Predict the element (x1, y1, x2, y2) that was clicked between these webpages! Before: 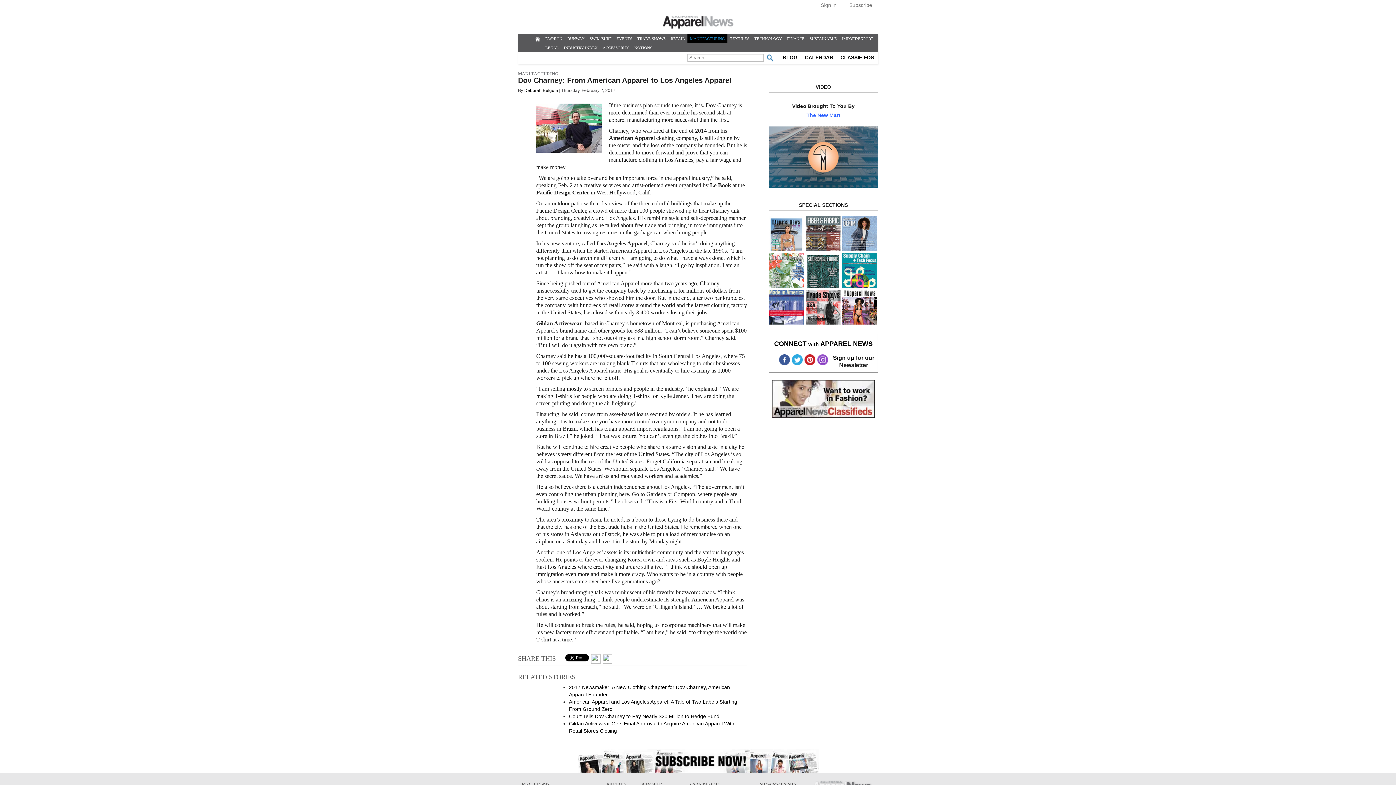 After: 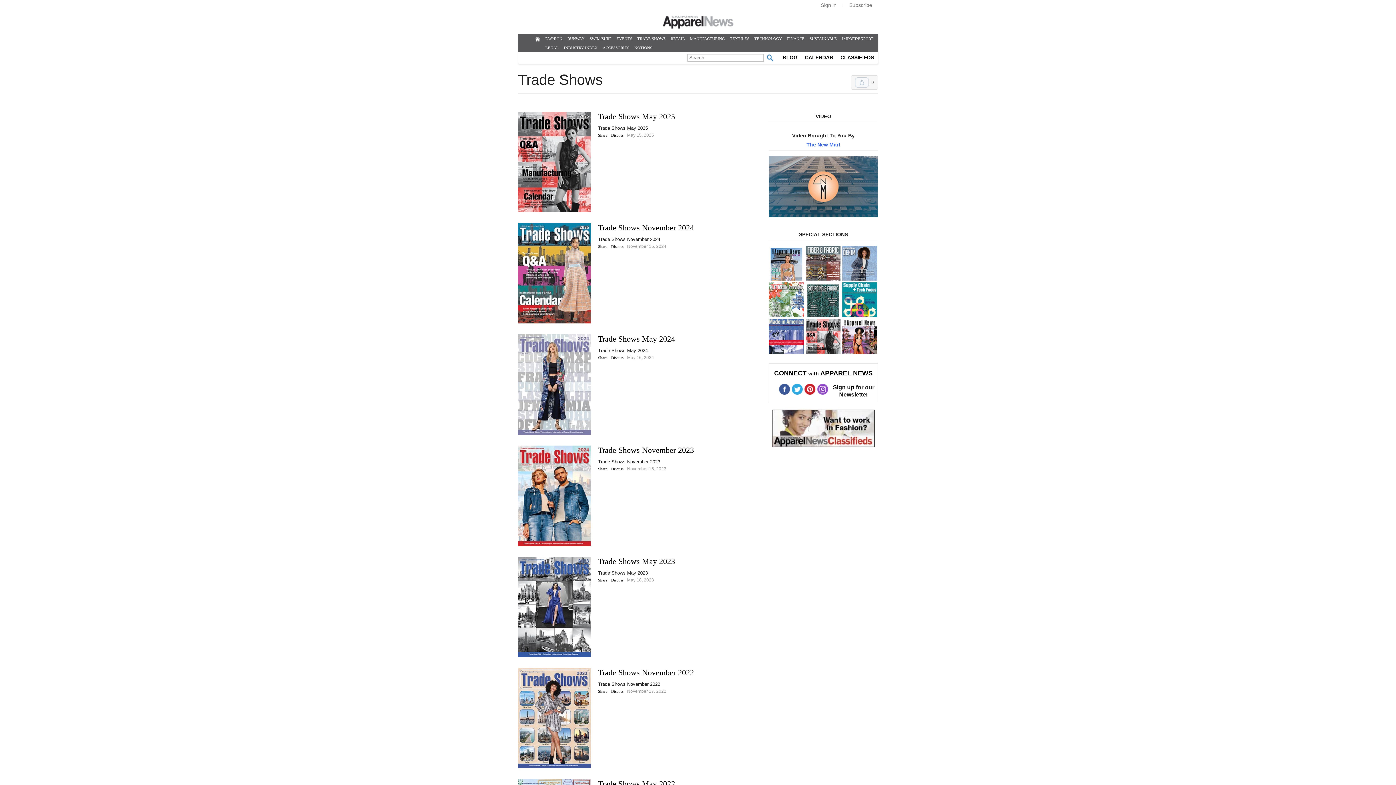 Action: bbox: (805, 320, 840, 325)